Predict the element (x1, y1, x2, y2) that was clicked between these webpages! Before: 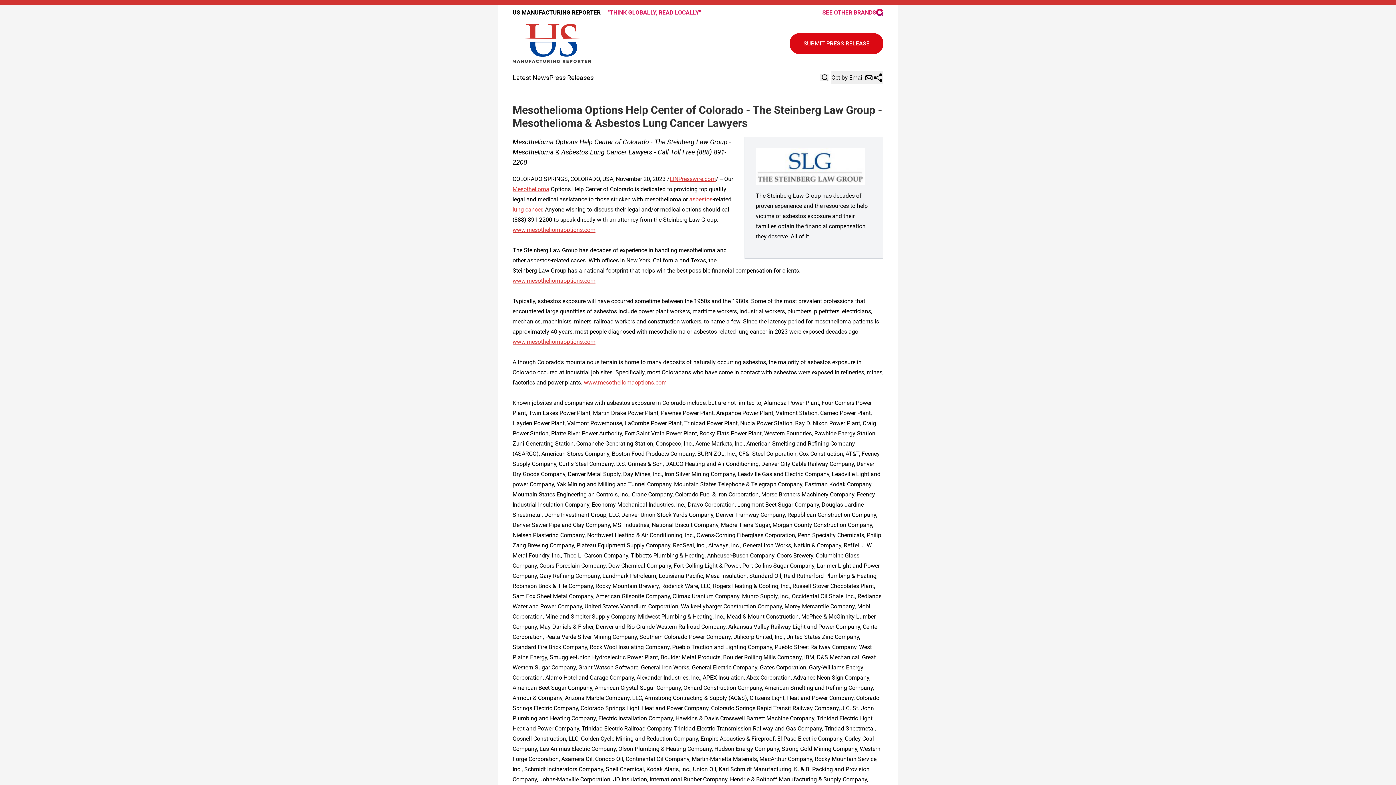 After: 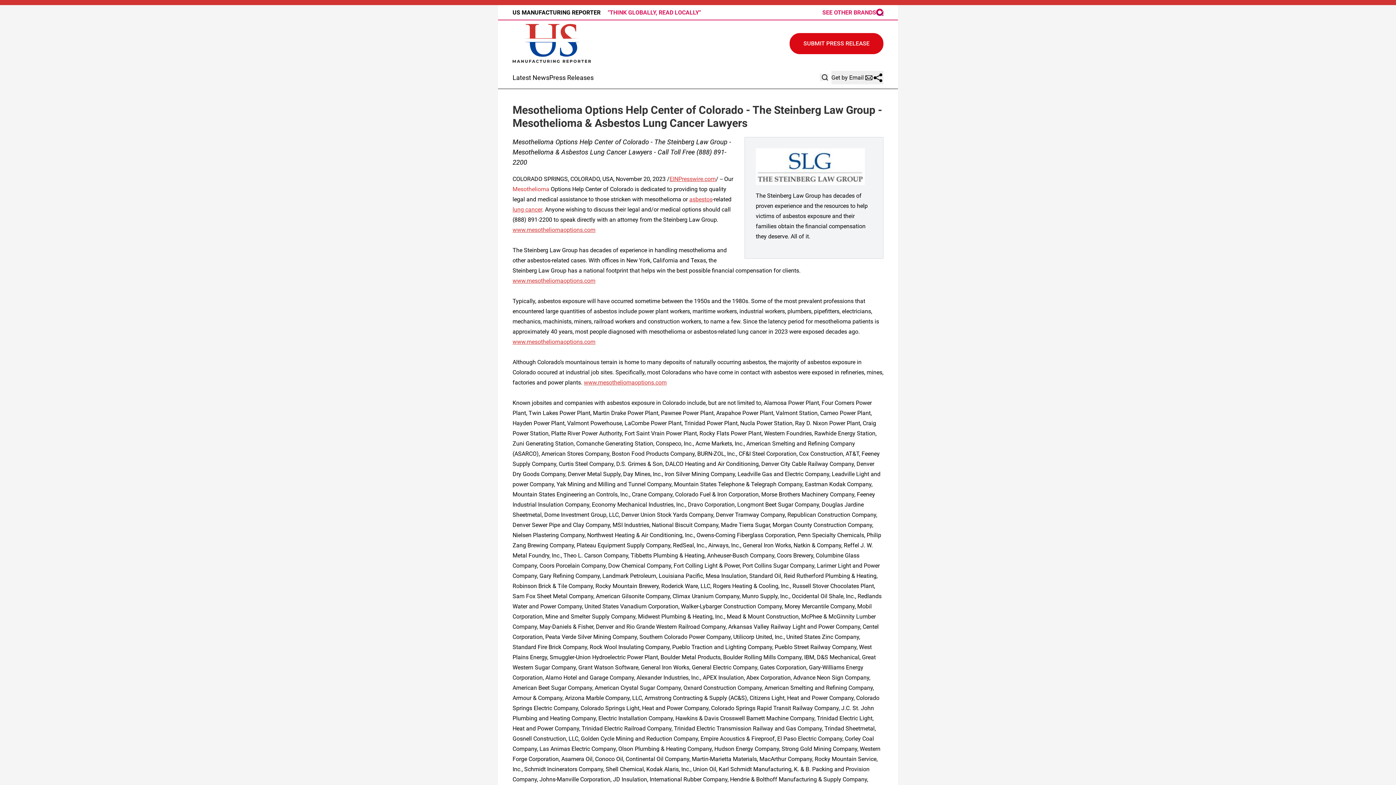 Action: bbox: (512, 185, 549, 192) label: Mesothelioma